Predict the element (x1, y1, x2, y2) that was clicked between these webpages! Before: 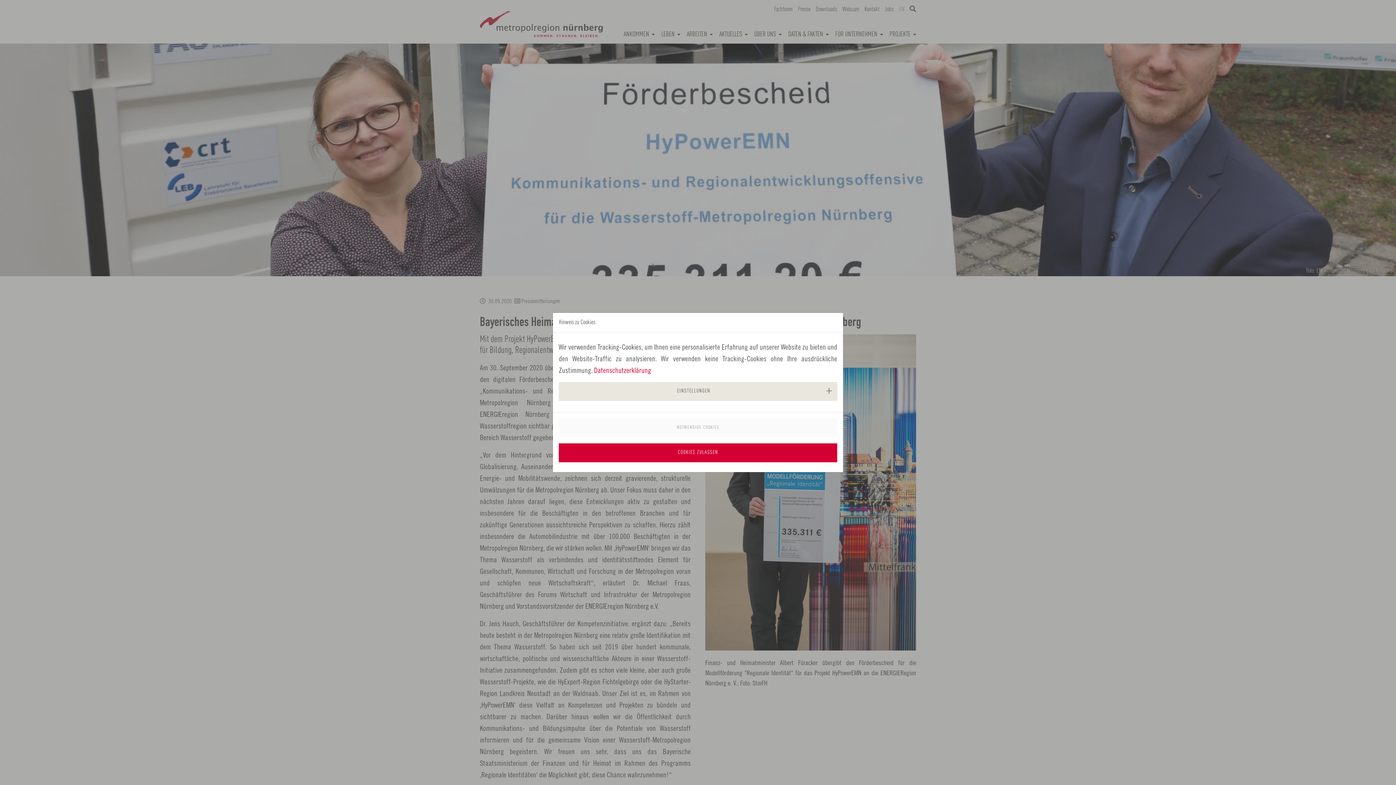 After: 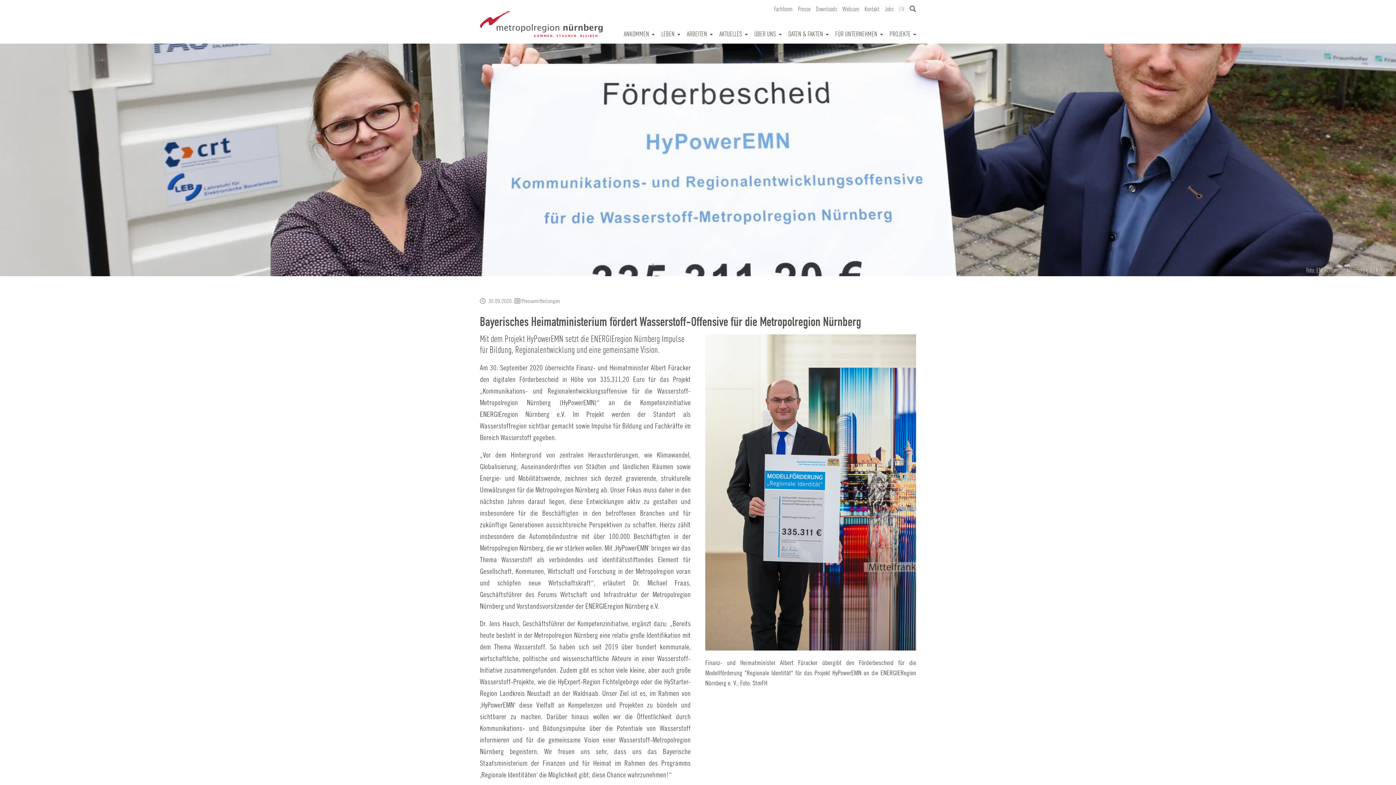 Action: label: COOKIES ZULASSEN bbox: (558, 443, 837, 462)